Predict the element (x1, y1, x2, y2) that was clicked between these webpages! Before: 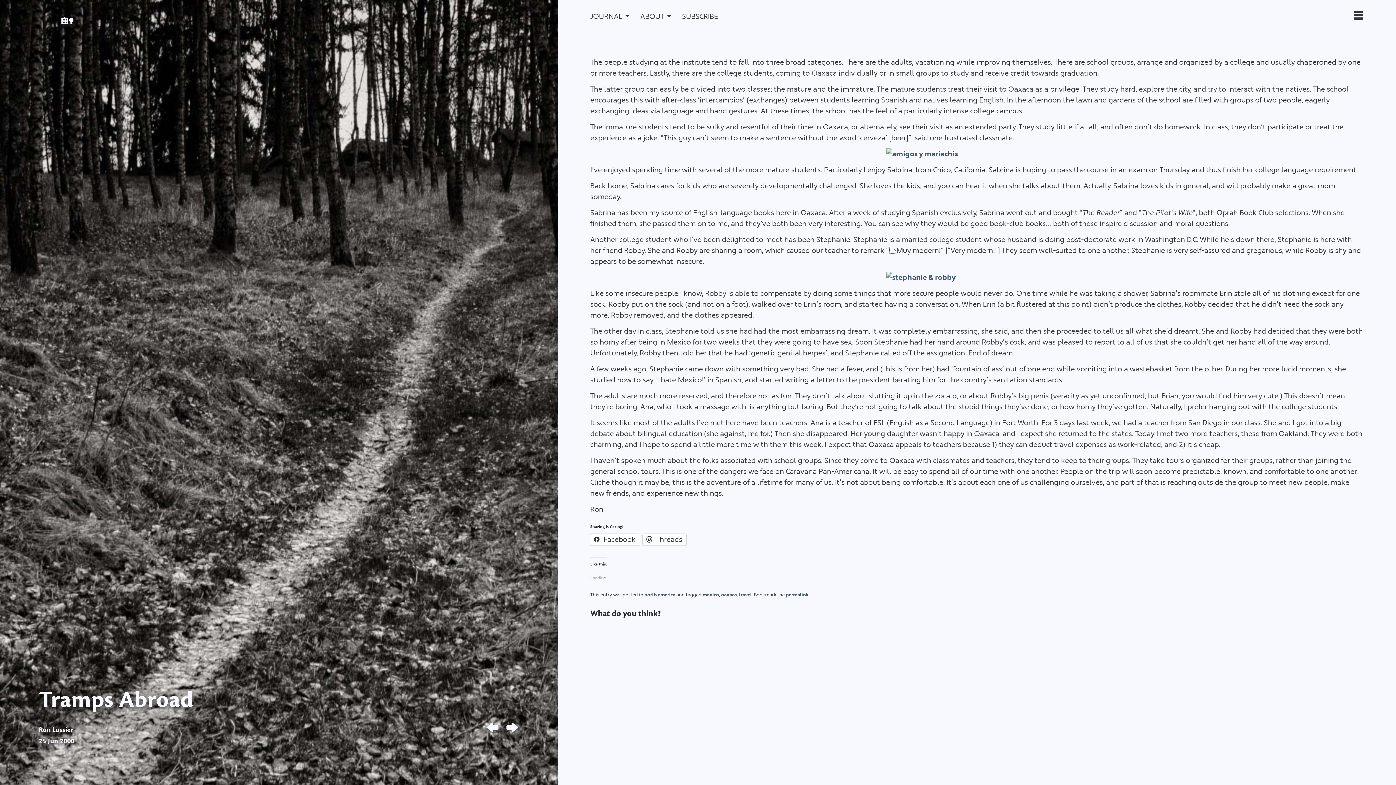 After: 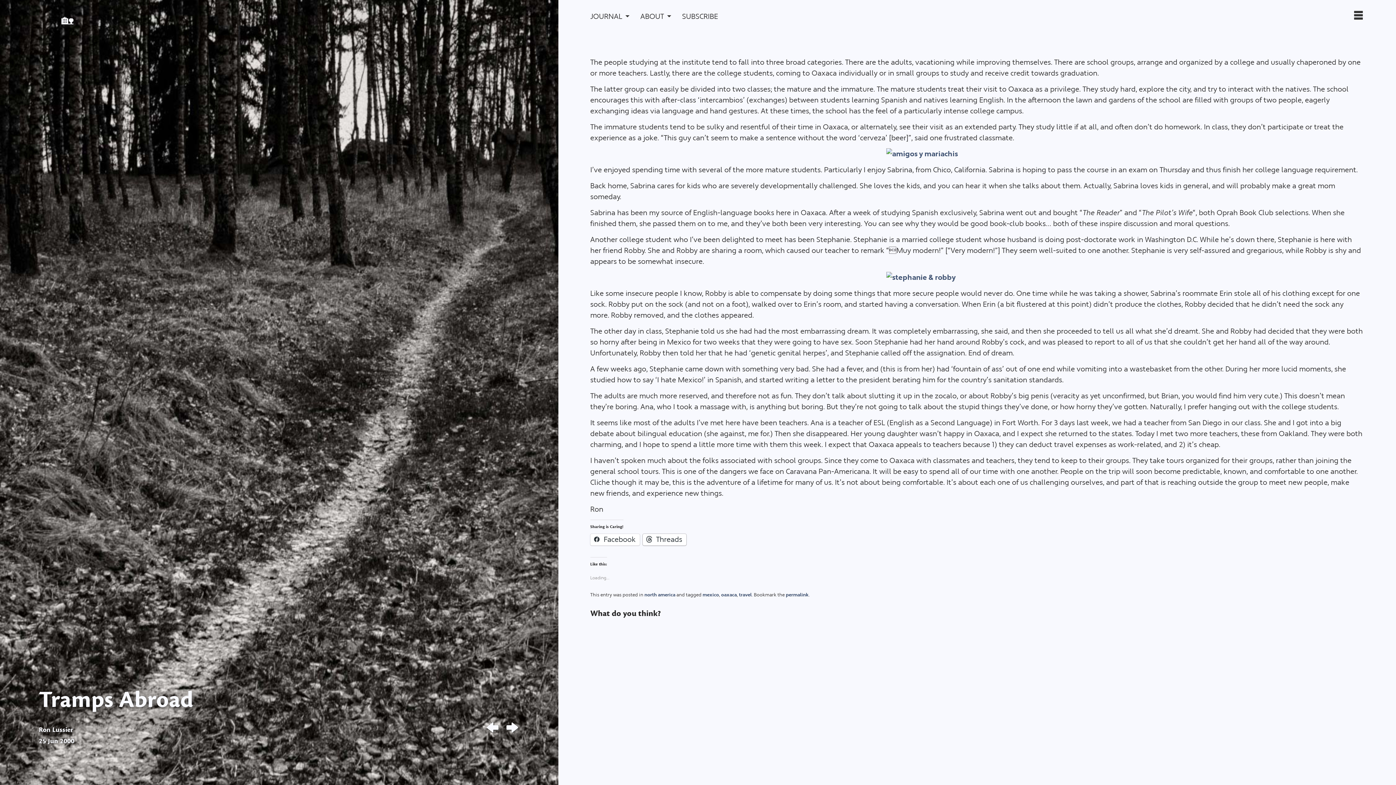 Action: bbox: (642, 534, 686, 545) label:  Threads